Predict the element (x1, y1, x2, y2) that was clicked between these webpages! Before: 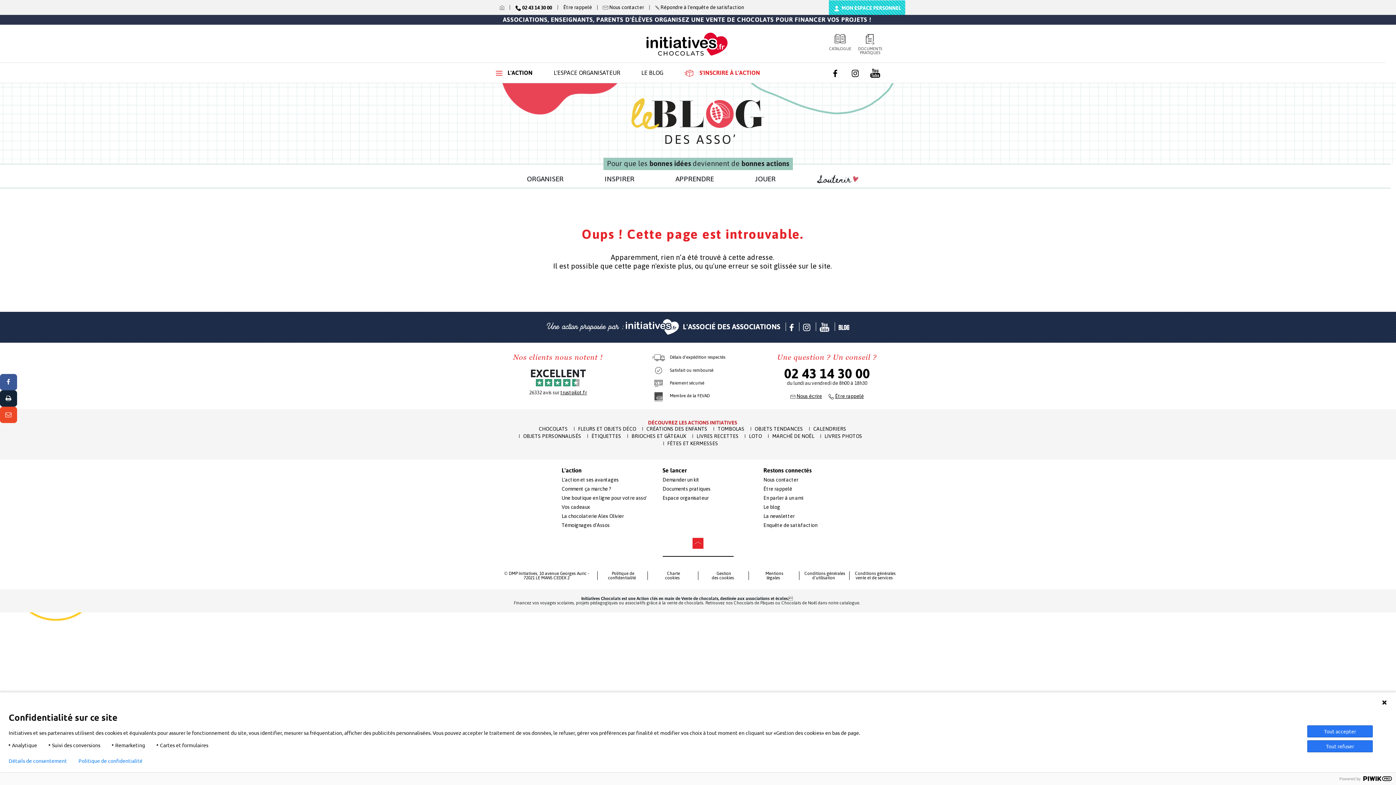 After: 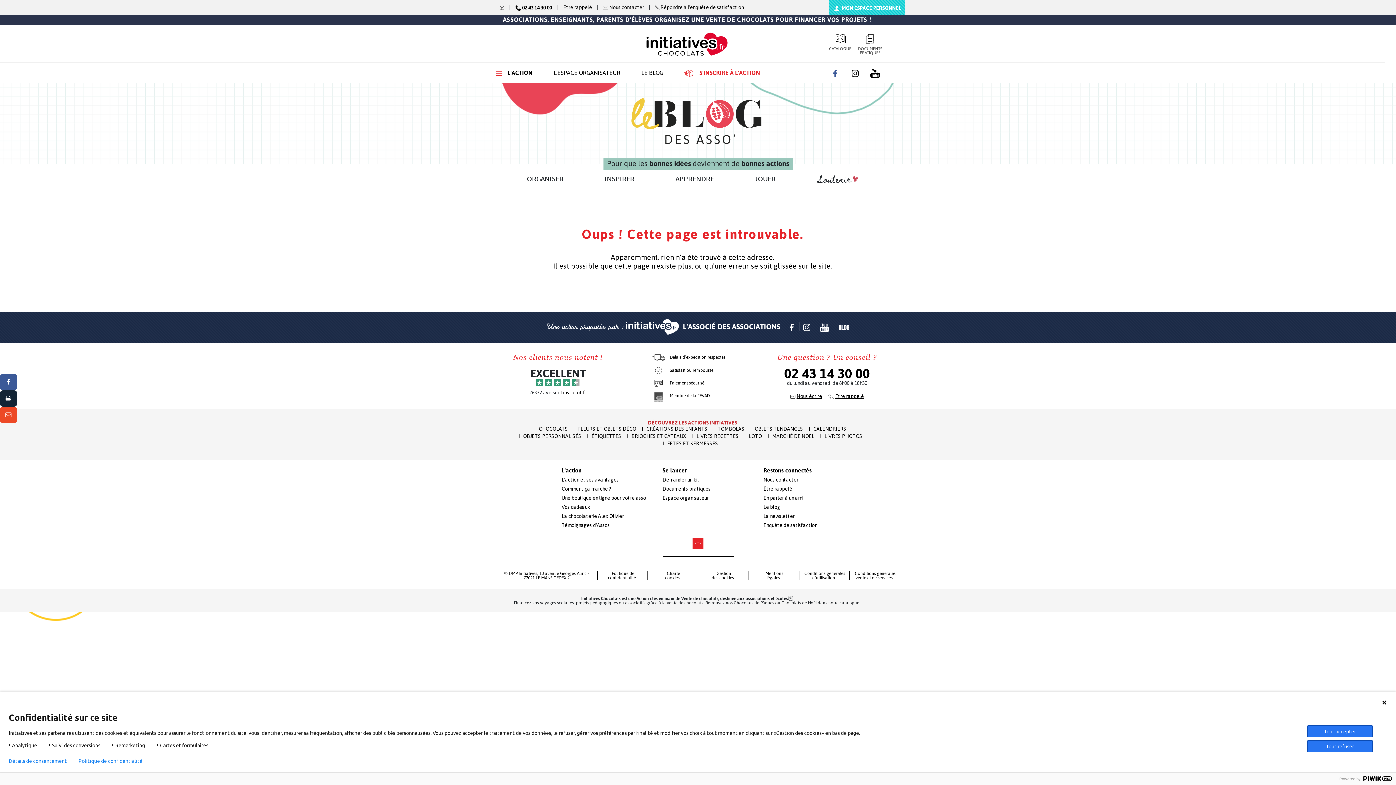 Action: bbox: (825, 62, 845, 82)